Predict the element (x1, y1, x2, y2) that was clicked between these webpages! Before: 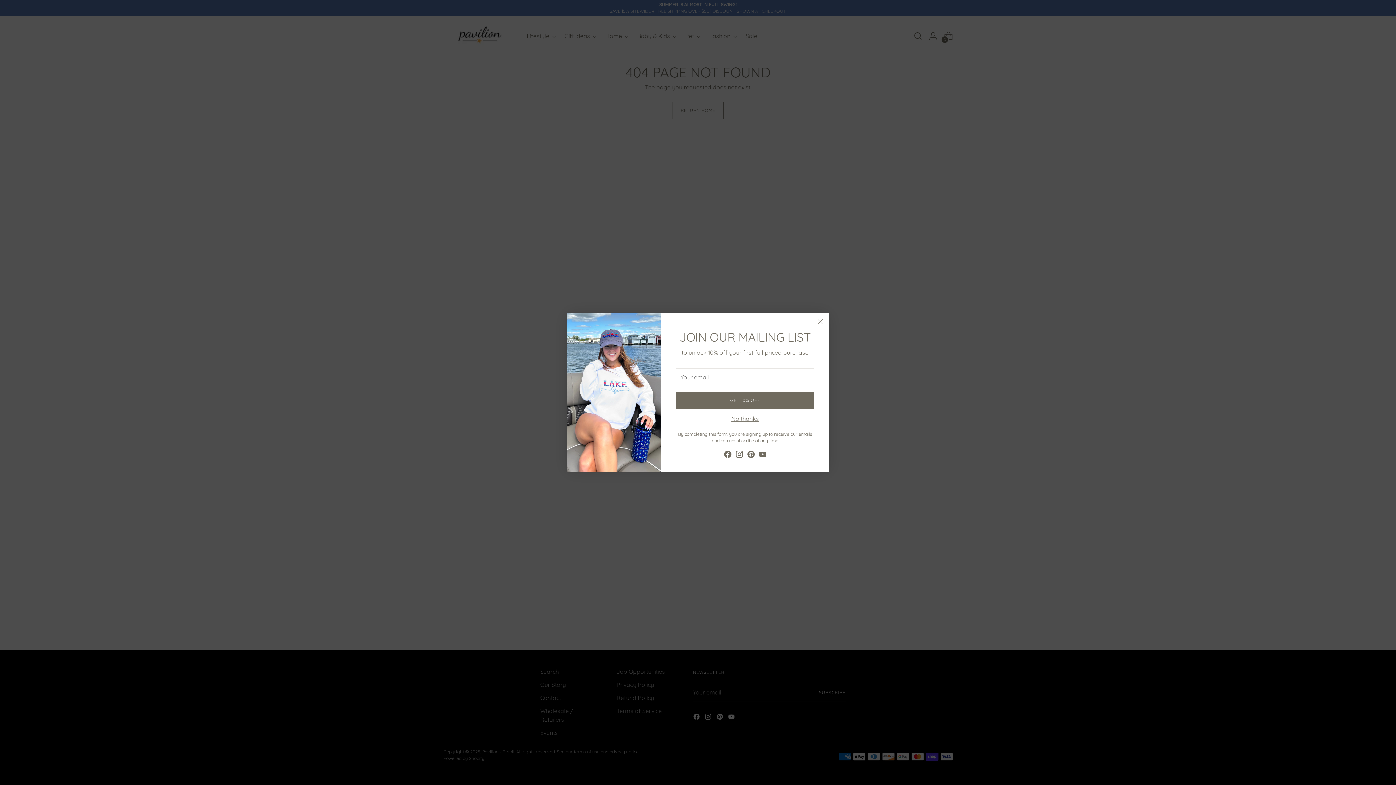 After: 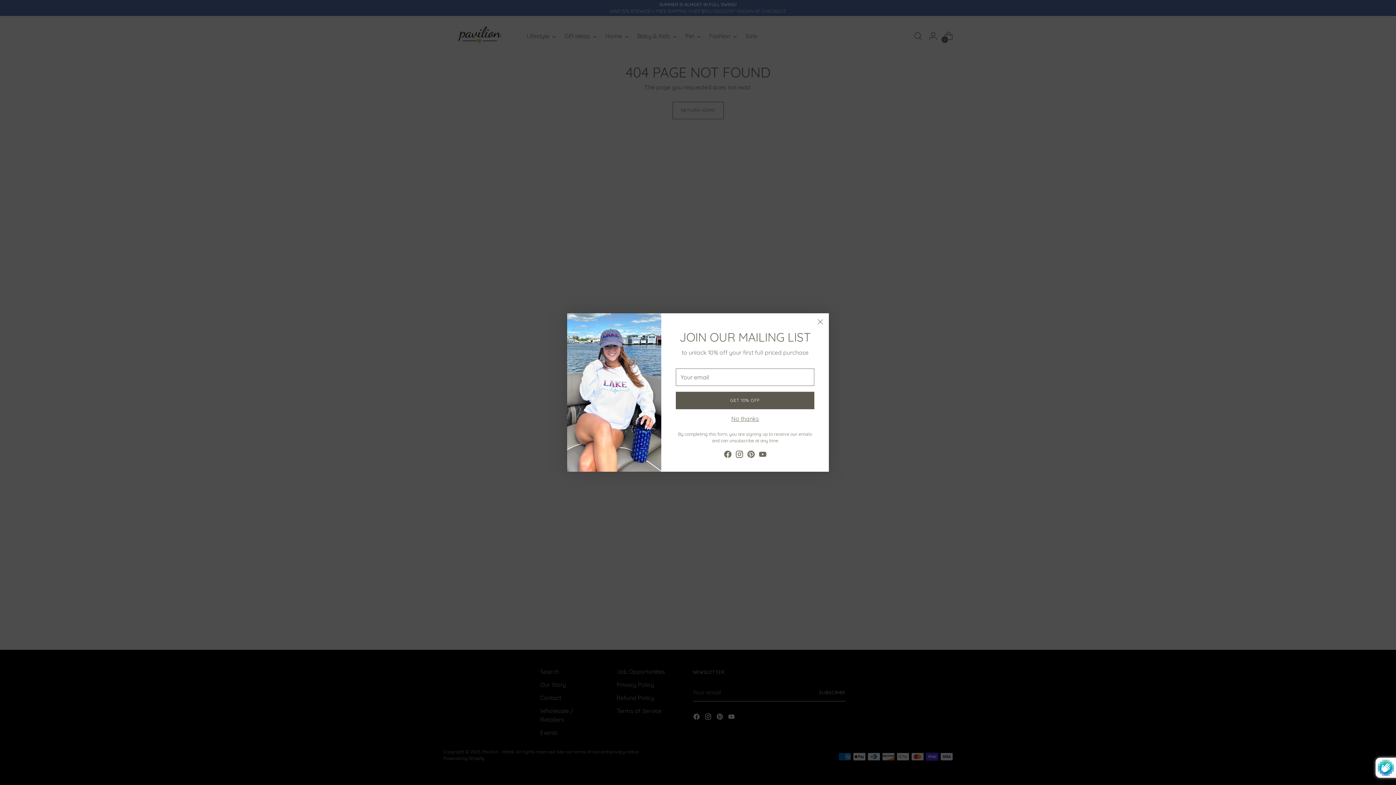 Action: bbox: (676, 392, 814, 409) label: GET 10% OFF